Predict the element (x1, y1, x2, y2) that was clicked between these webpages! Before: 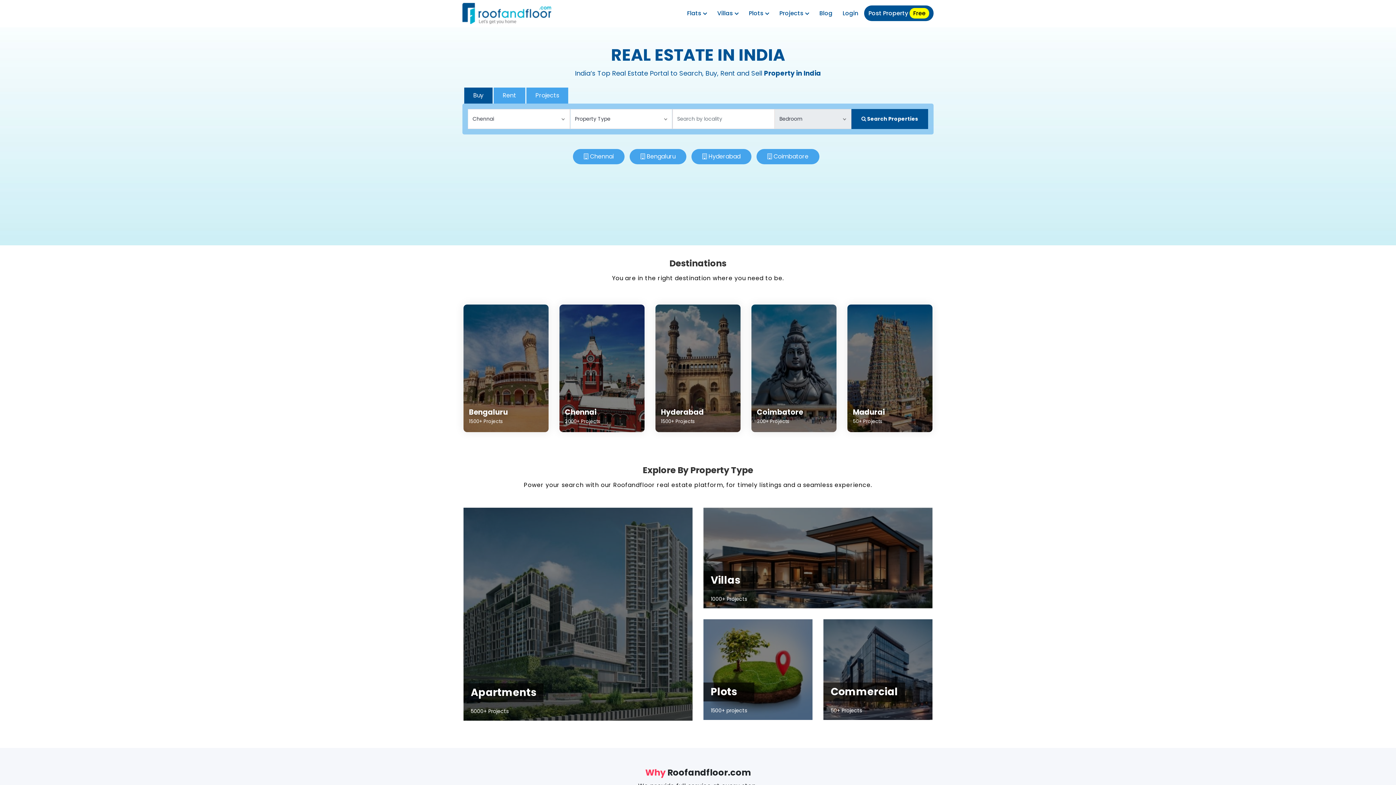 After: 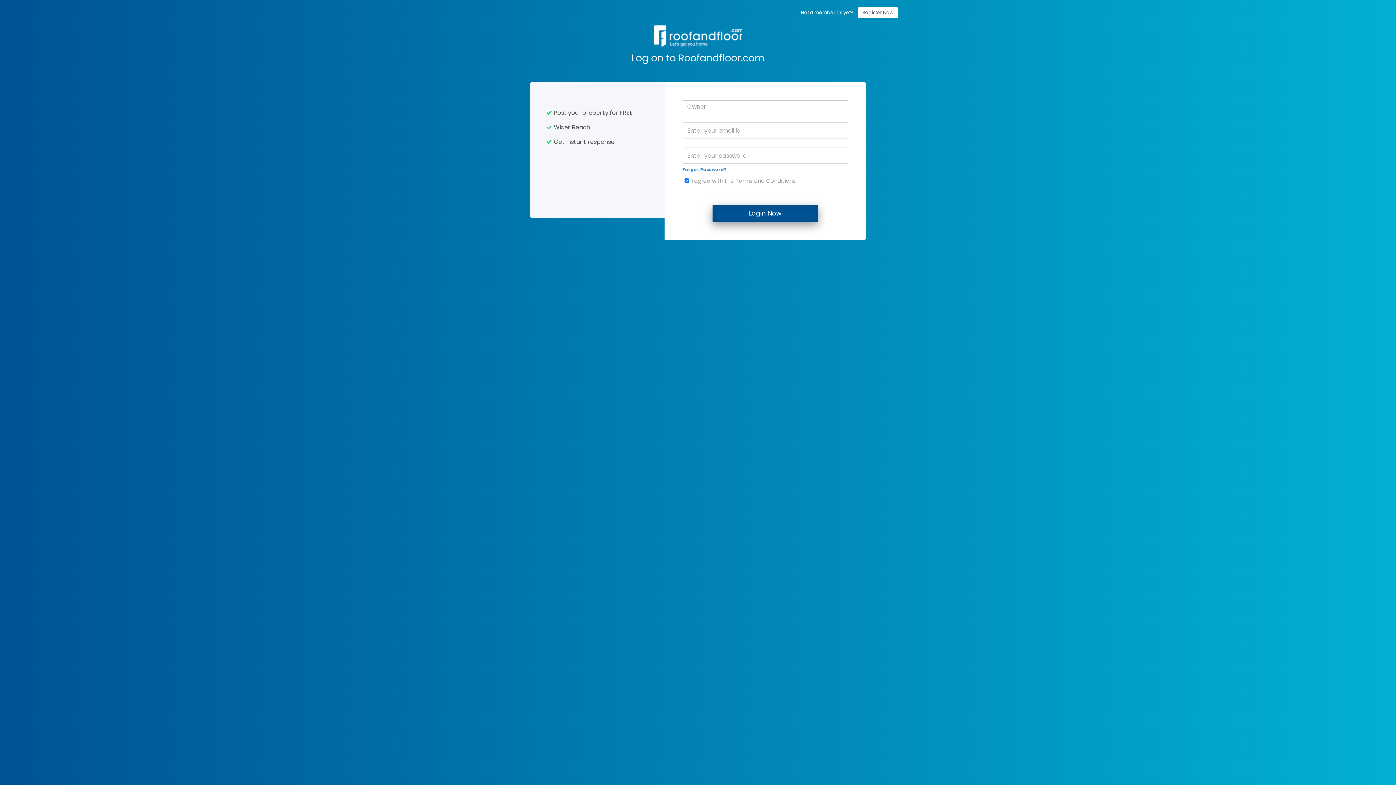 Action: label: Login bbox: (838, 5, 862, 21)